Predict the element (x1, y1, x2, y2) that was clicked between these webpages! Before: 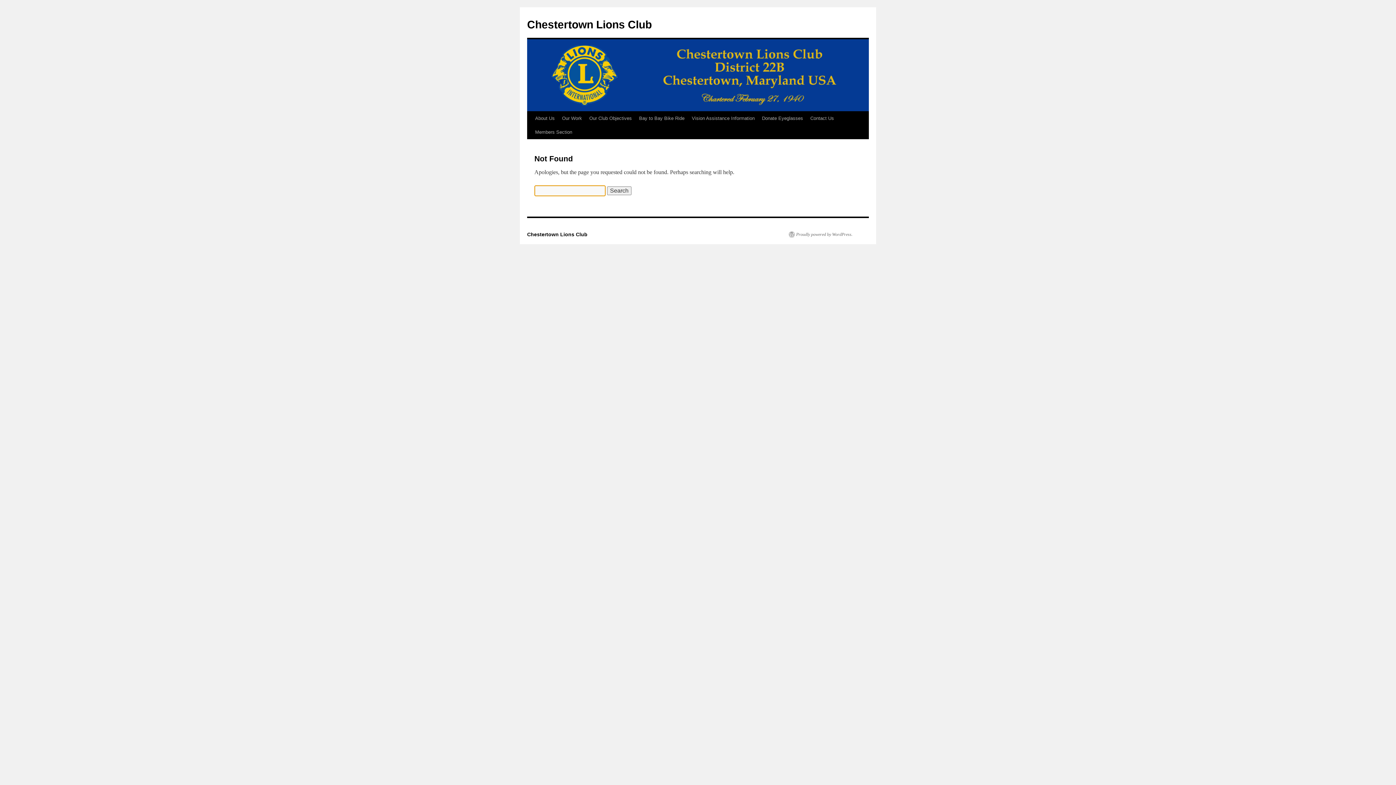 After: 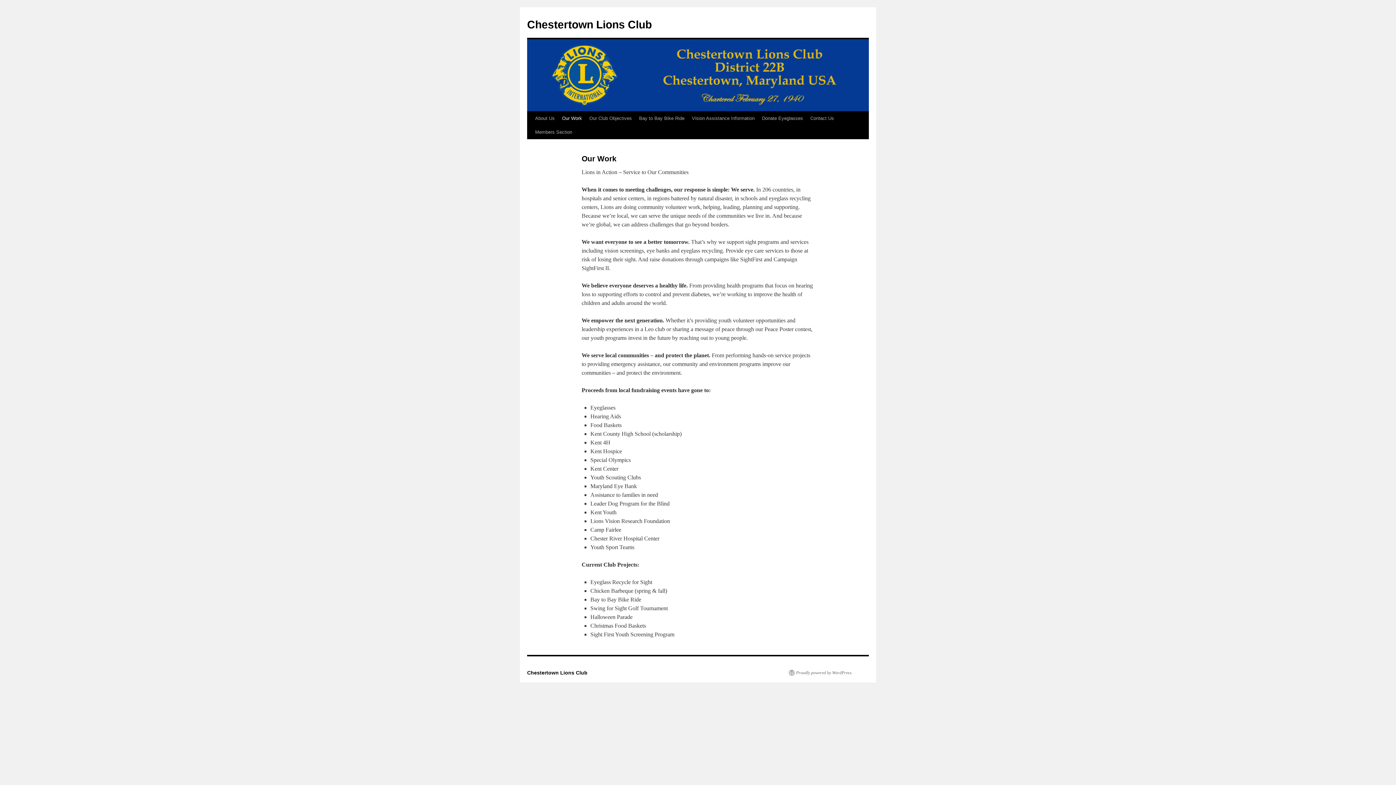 Action: label: Our Work bbox: (558, 111, 585, 125)